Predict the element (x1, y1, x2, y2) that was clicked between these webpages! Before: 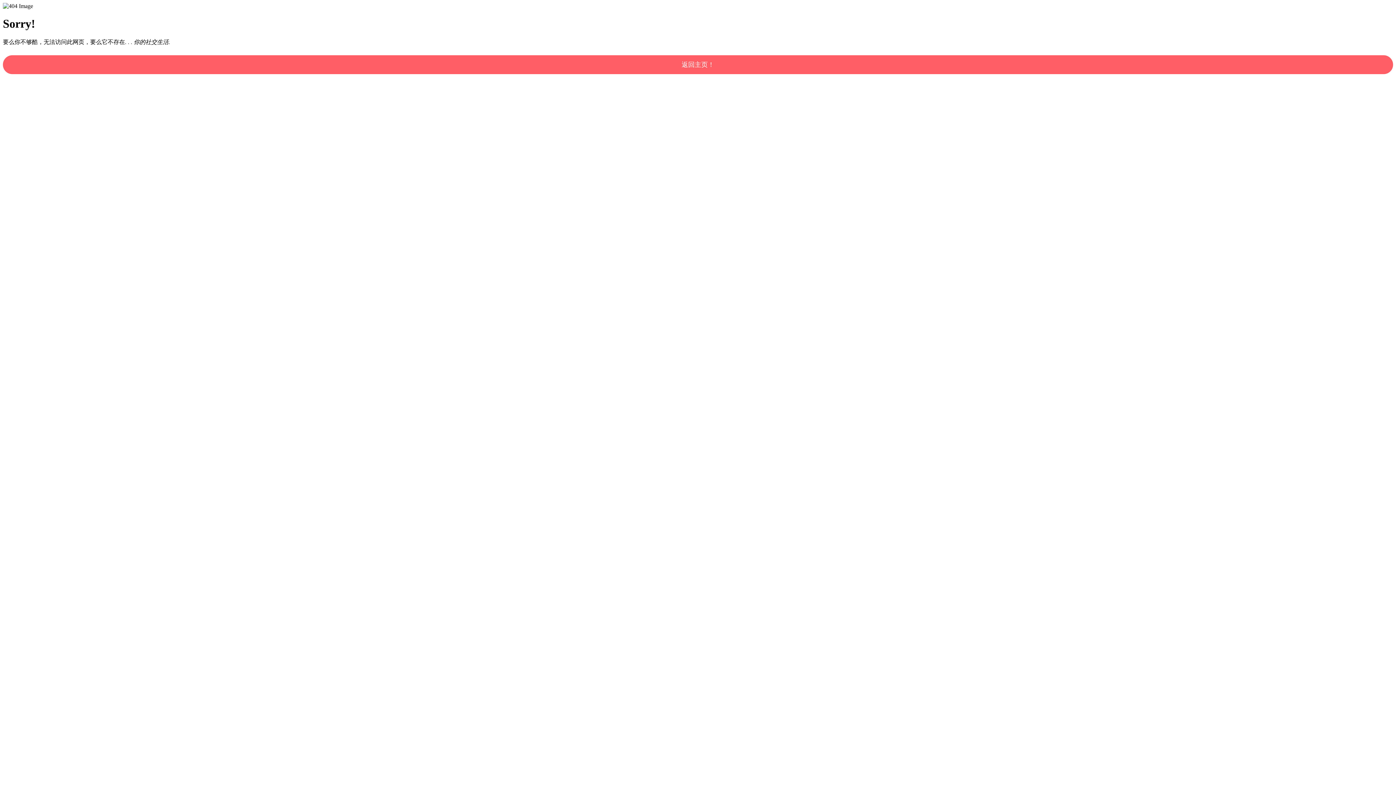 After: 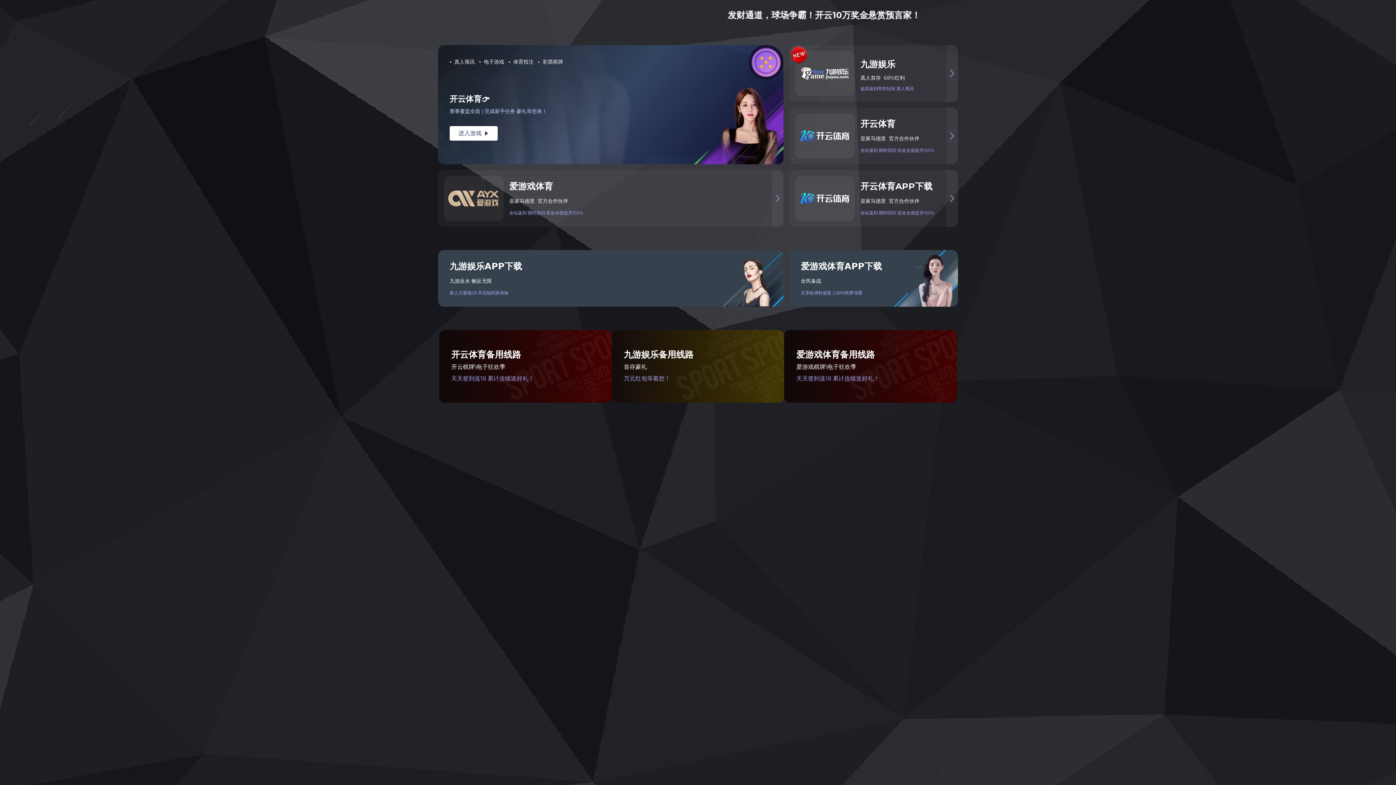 Action: label: 返回主页！ bbox: (2, 55, 1393, 74)